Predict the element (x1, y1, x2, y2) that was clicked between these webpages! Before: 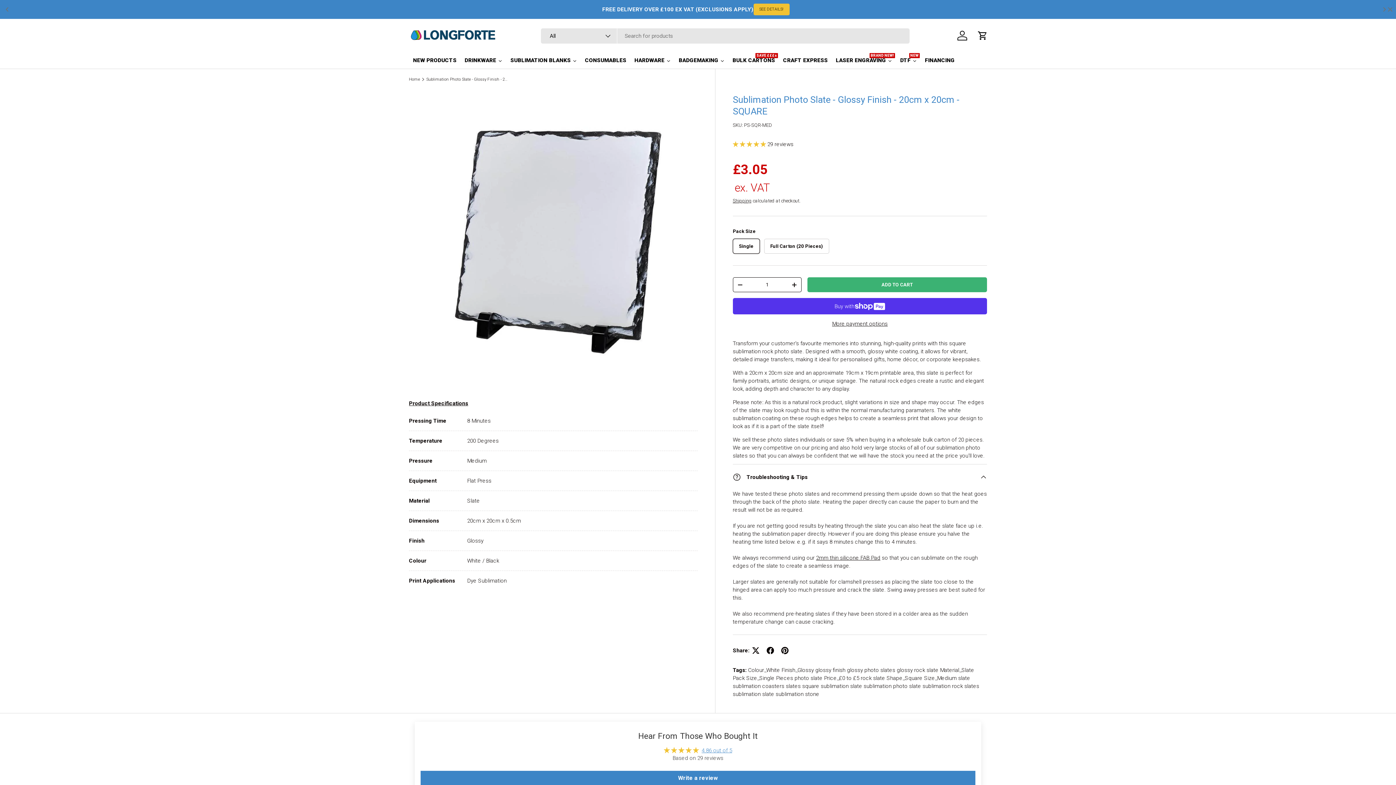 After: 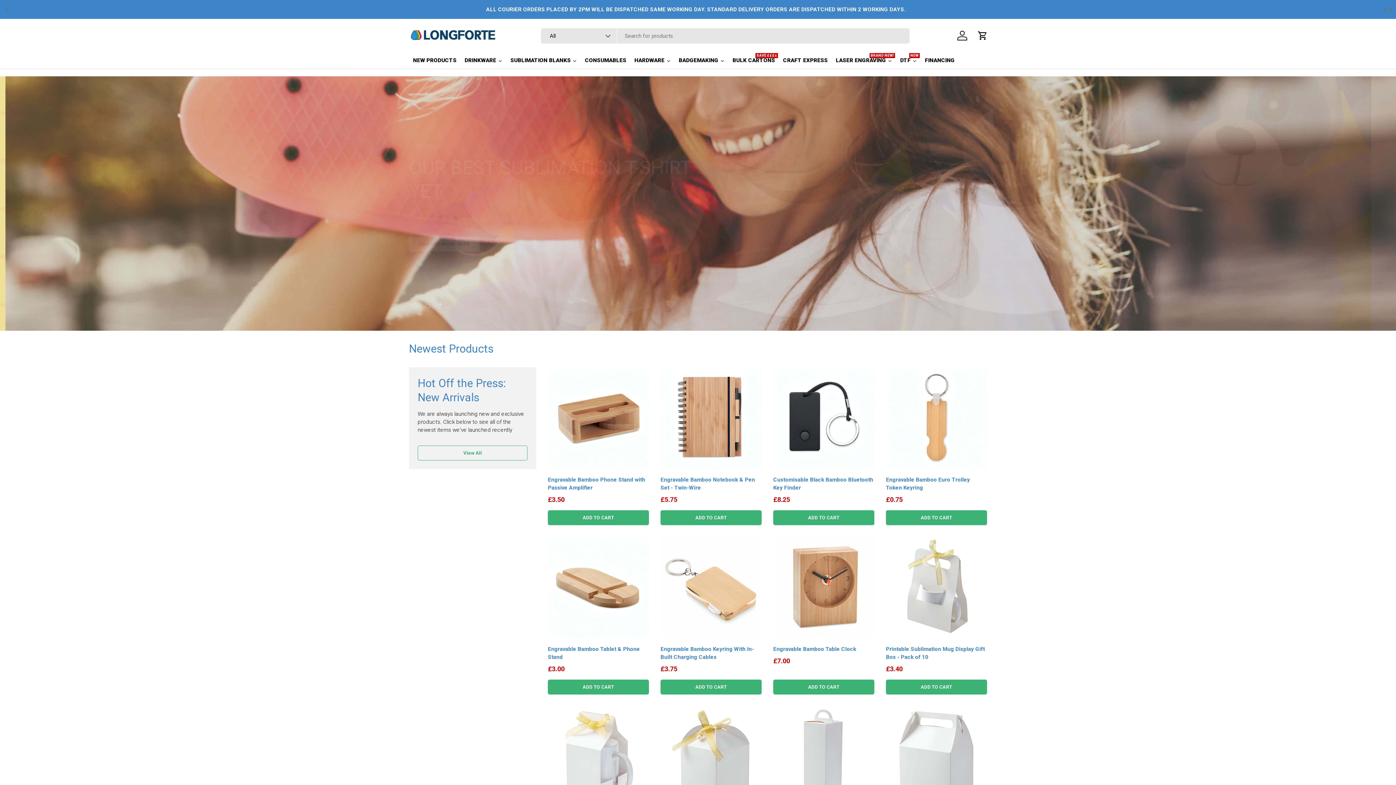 Action: bbox: (409, 24, 496, 46)